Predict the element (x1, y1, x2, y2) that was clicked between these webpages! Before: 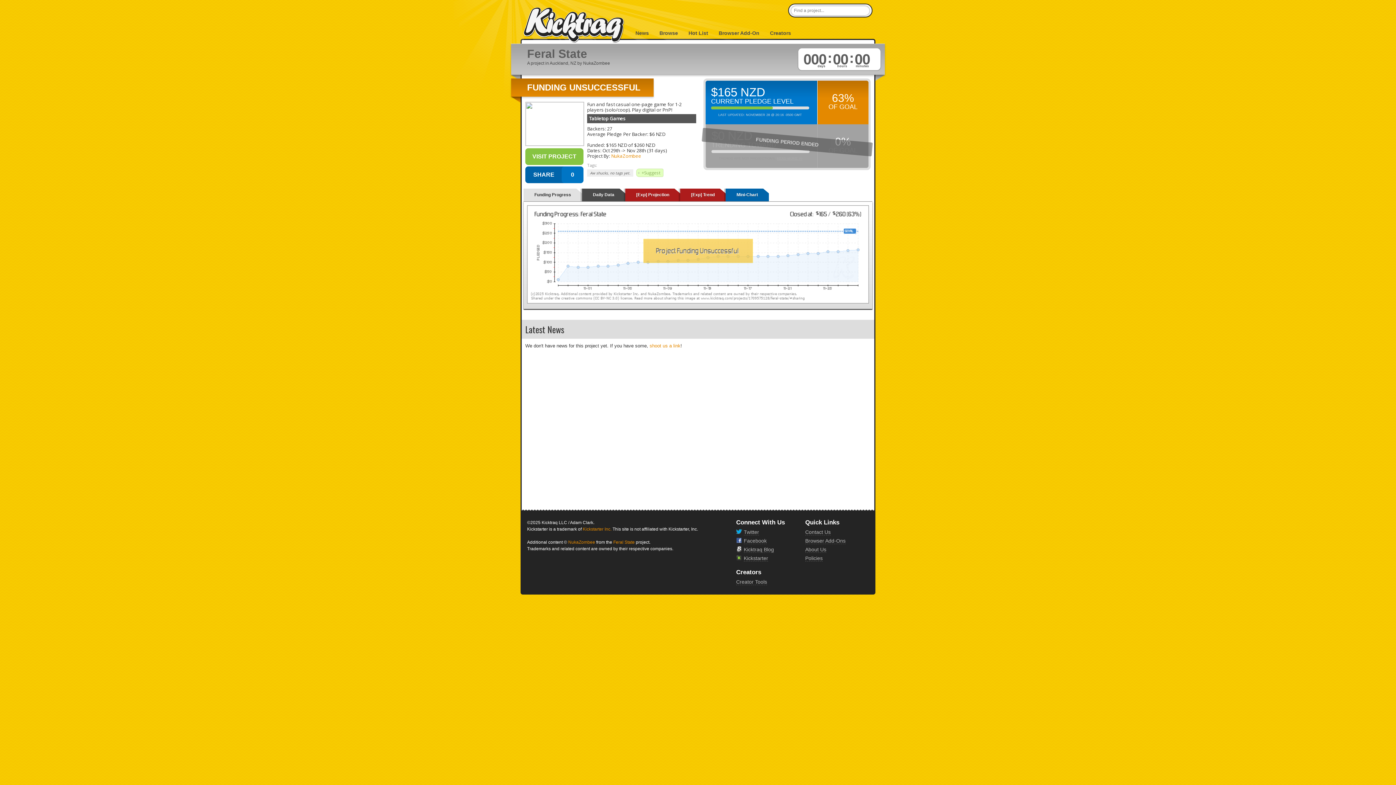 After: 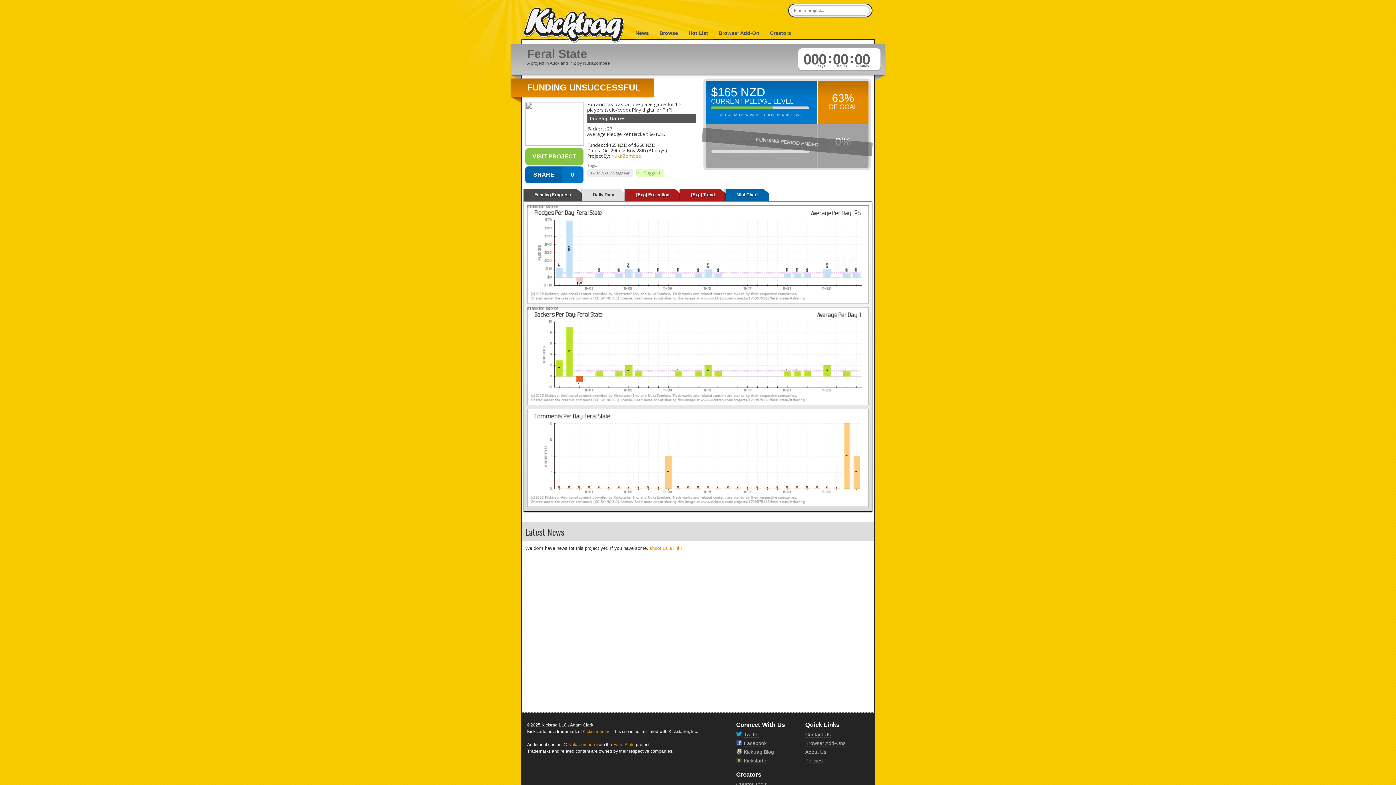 Action: label: Daily Data bbox: (582, 188, 625, 201)